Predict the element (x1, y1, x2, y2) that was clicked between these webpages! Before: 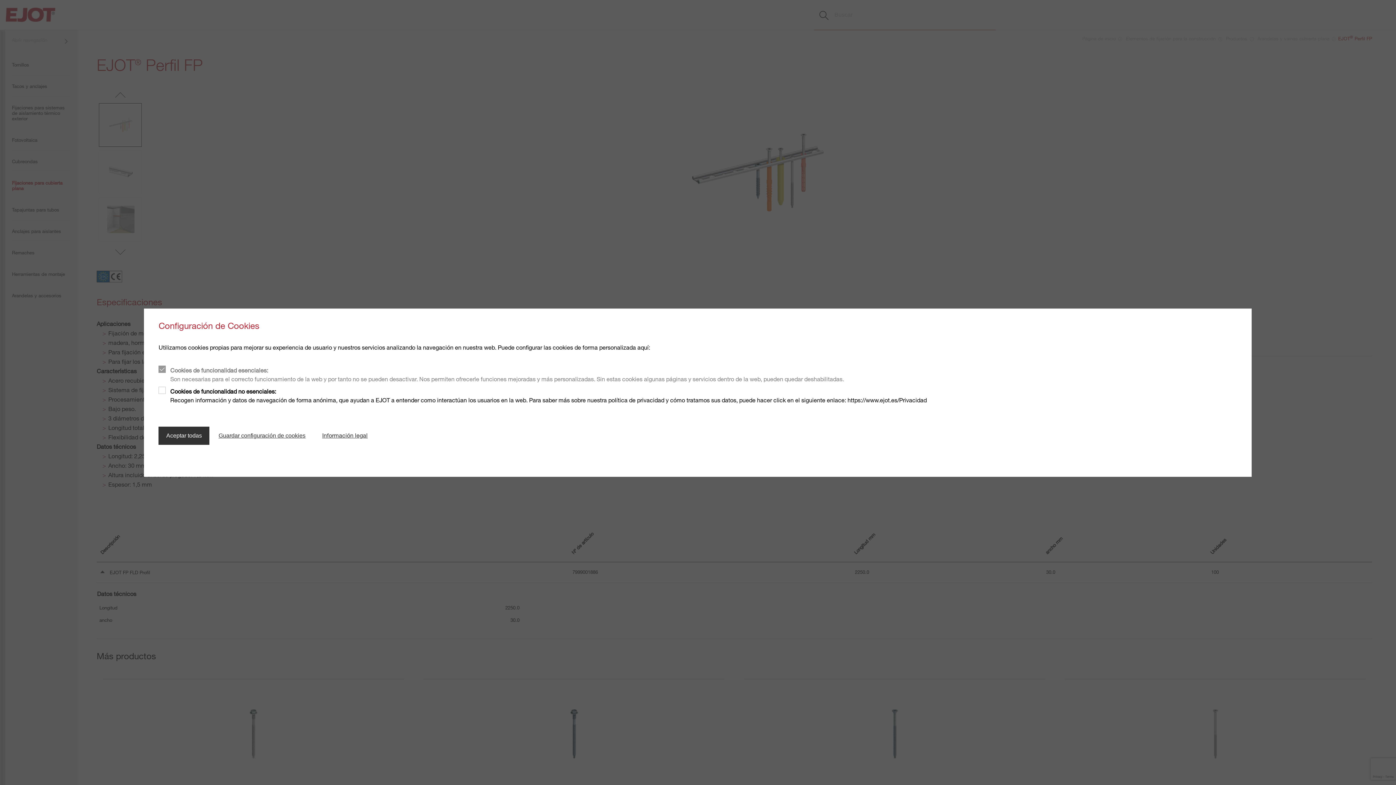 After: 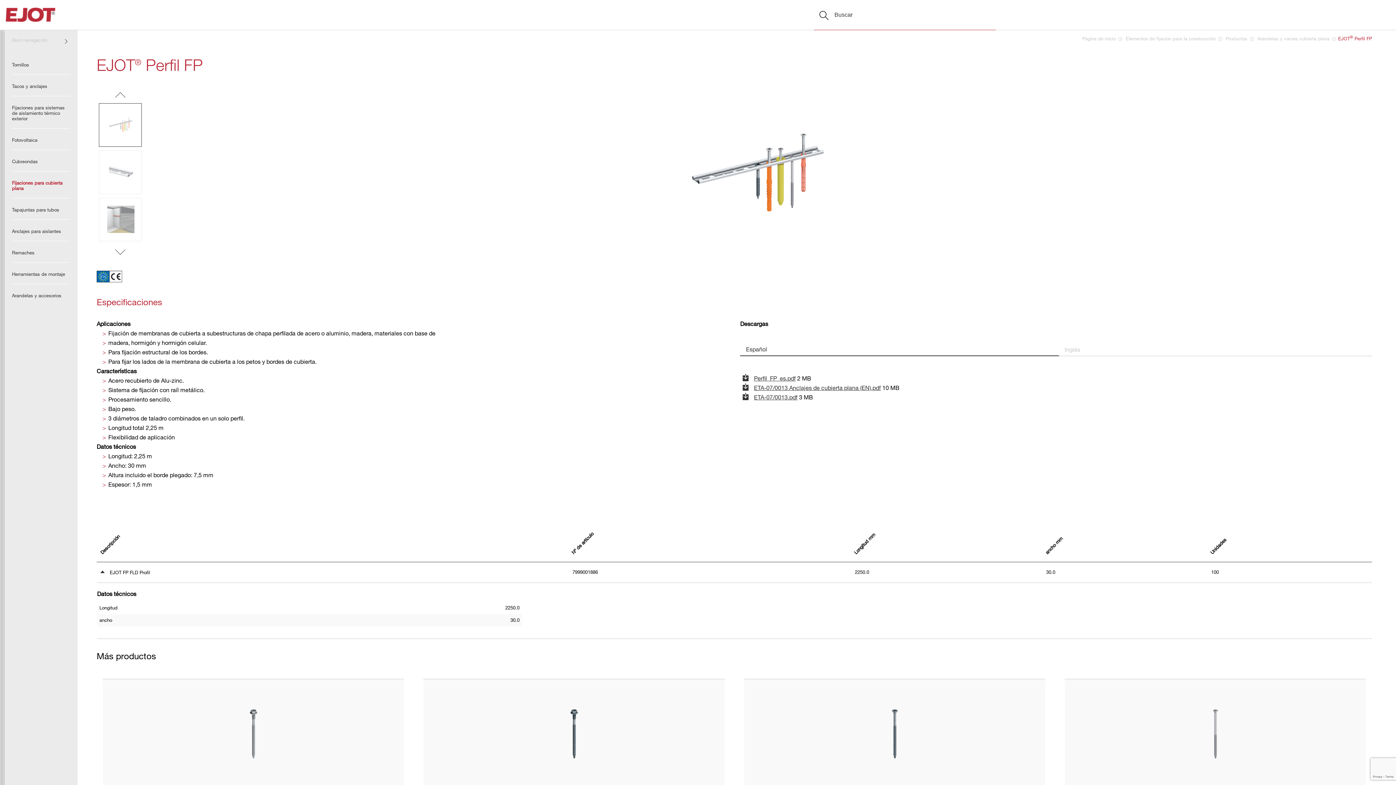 Action: bbox: (211, 426, 313, 444) label: Guardar configuración de cookies